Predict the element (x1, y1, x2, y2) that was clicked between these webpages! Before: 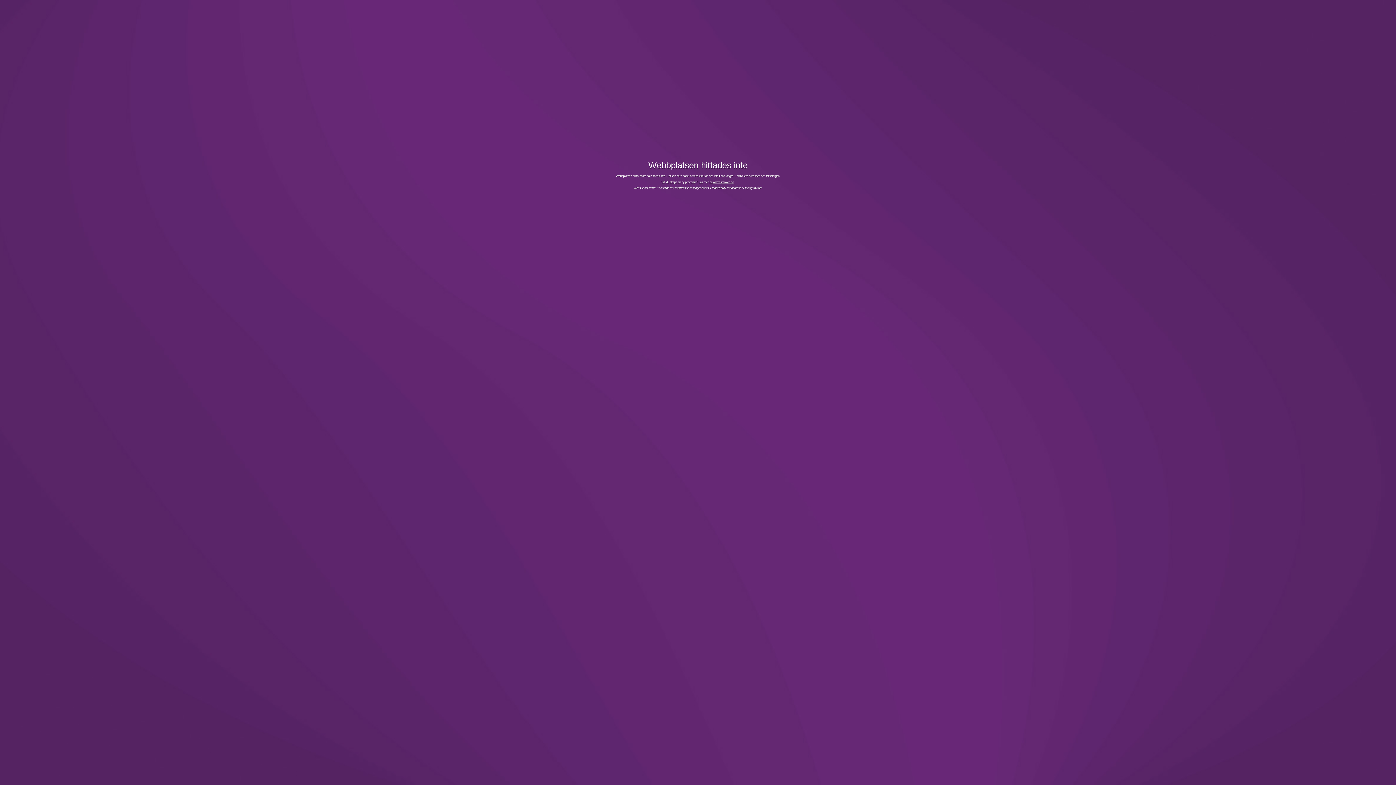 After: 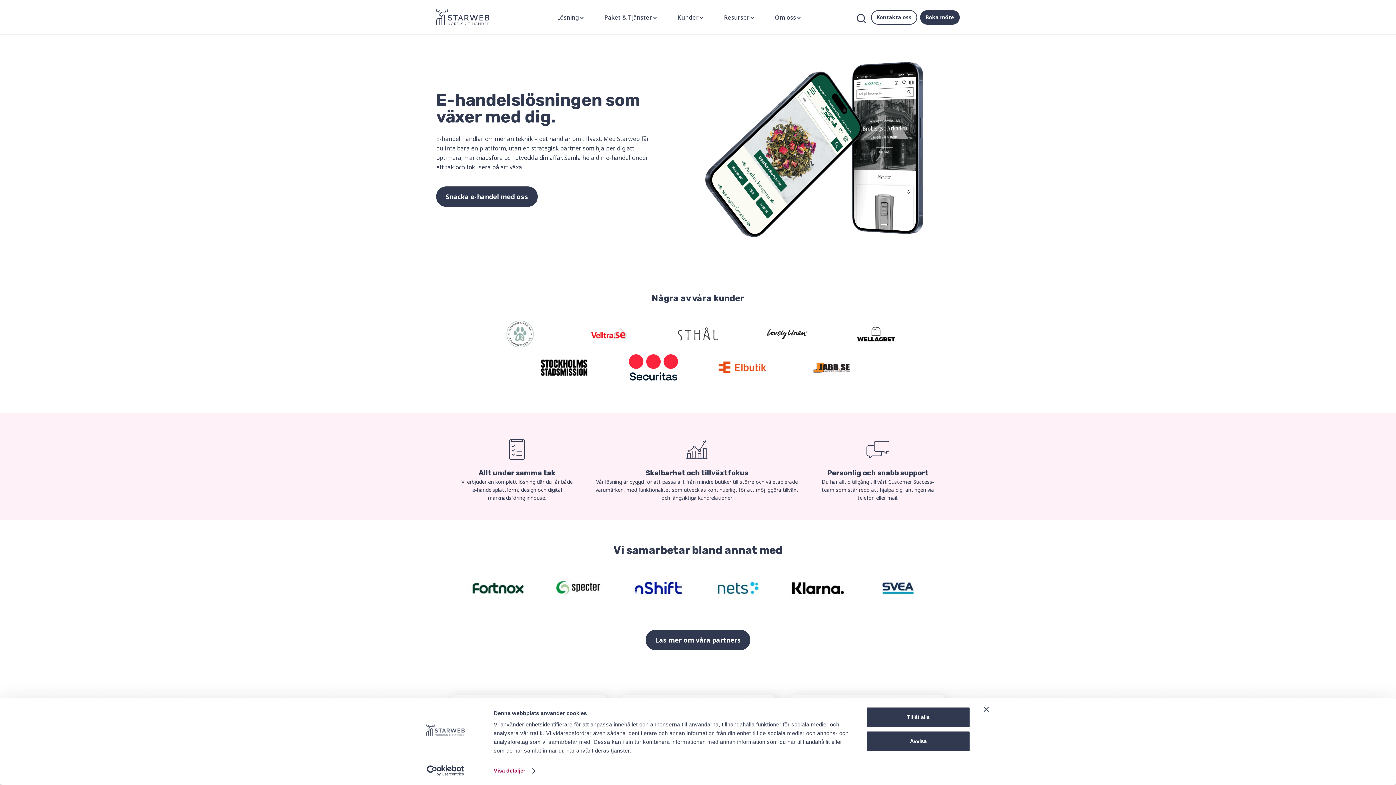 Action: bbox: (713, 180, 734, 183) label: www.starweb.se